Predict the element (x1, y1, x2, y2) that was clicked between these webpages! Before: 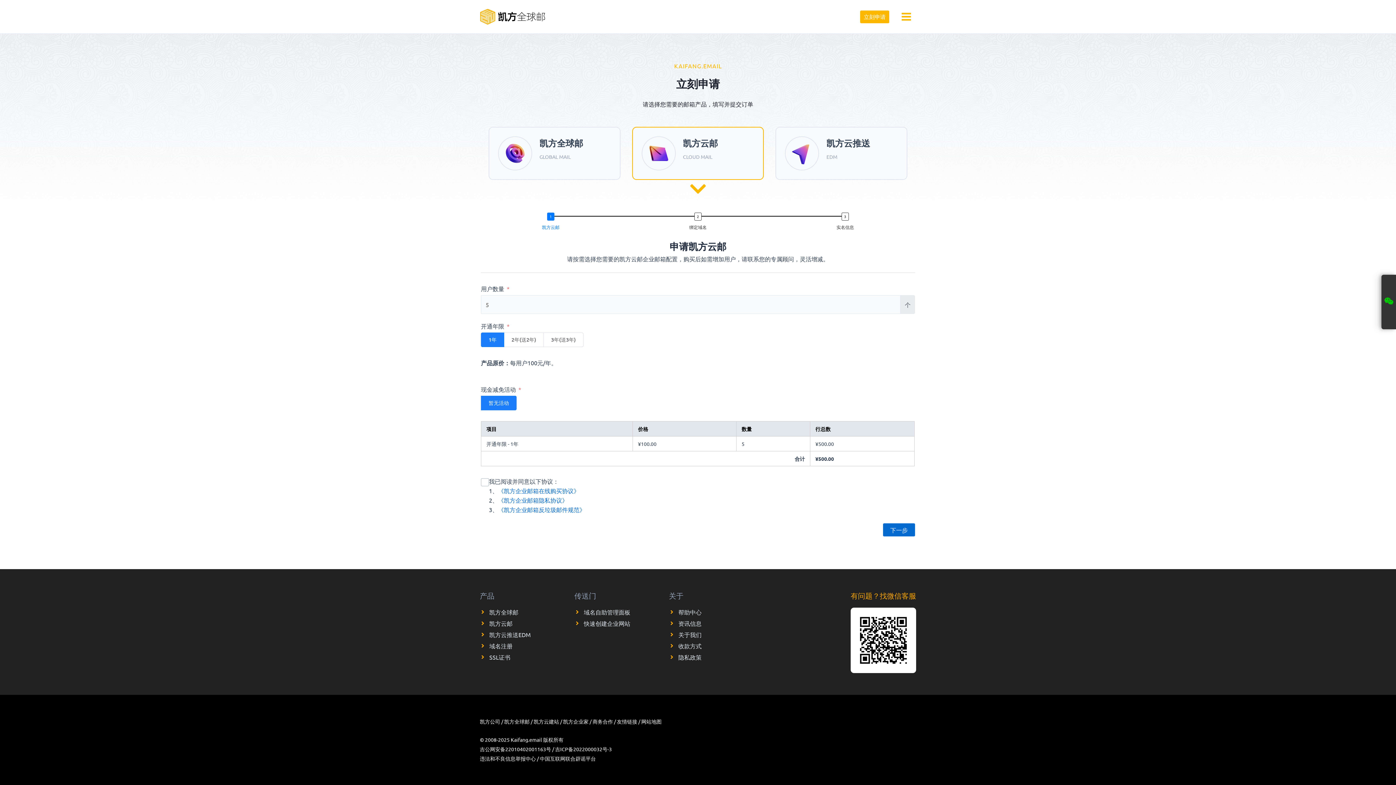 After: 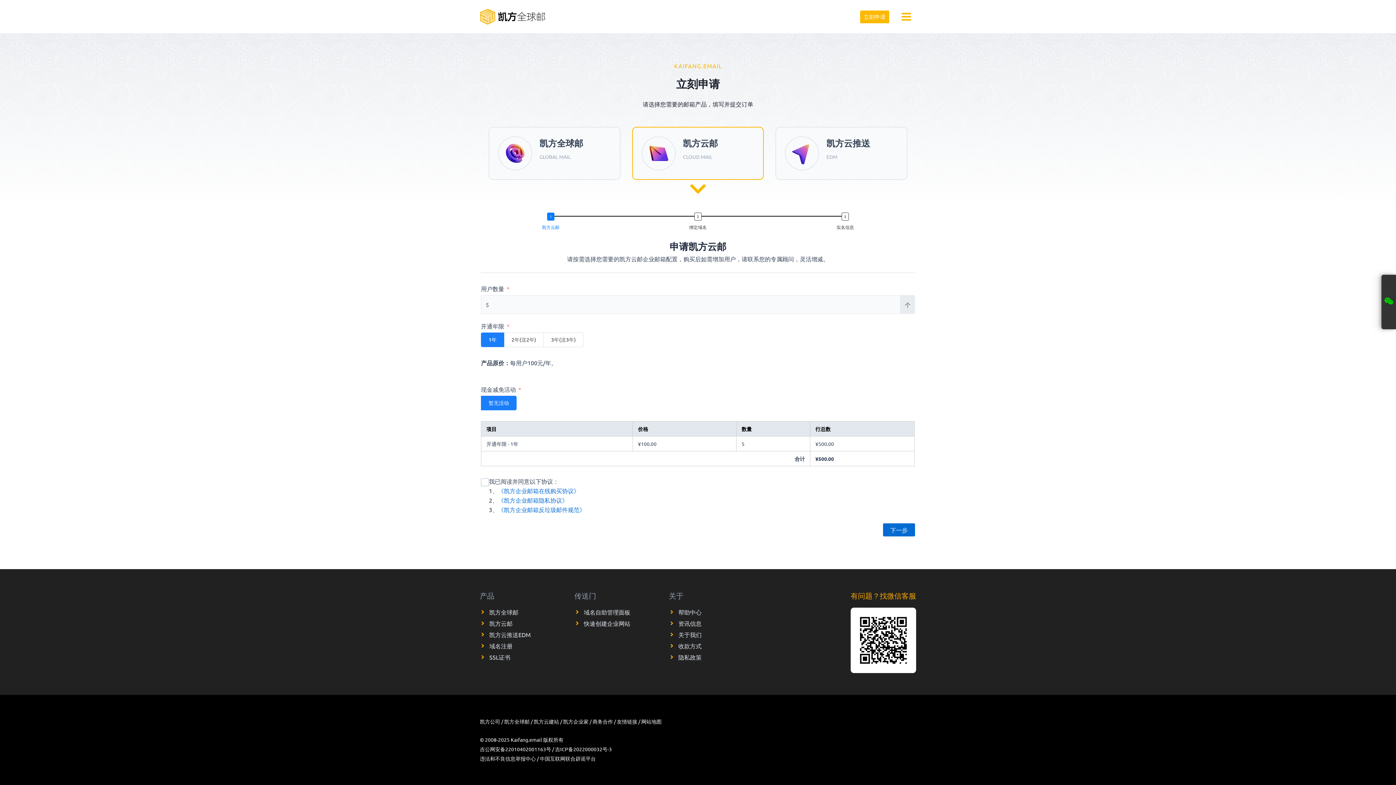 Action: label: 凯方云邮

CLOUD MAIL bbox: (632, 126, 764, 179)